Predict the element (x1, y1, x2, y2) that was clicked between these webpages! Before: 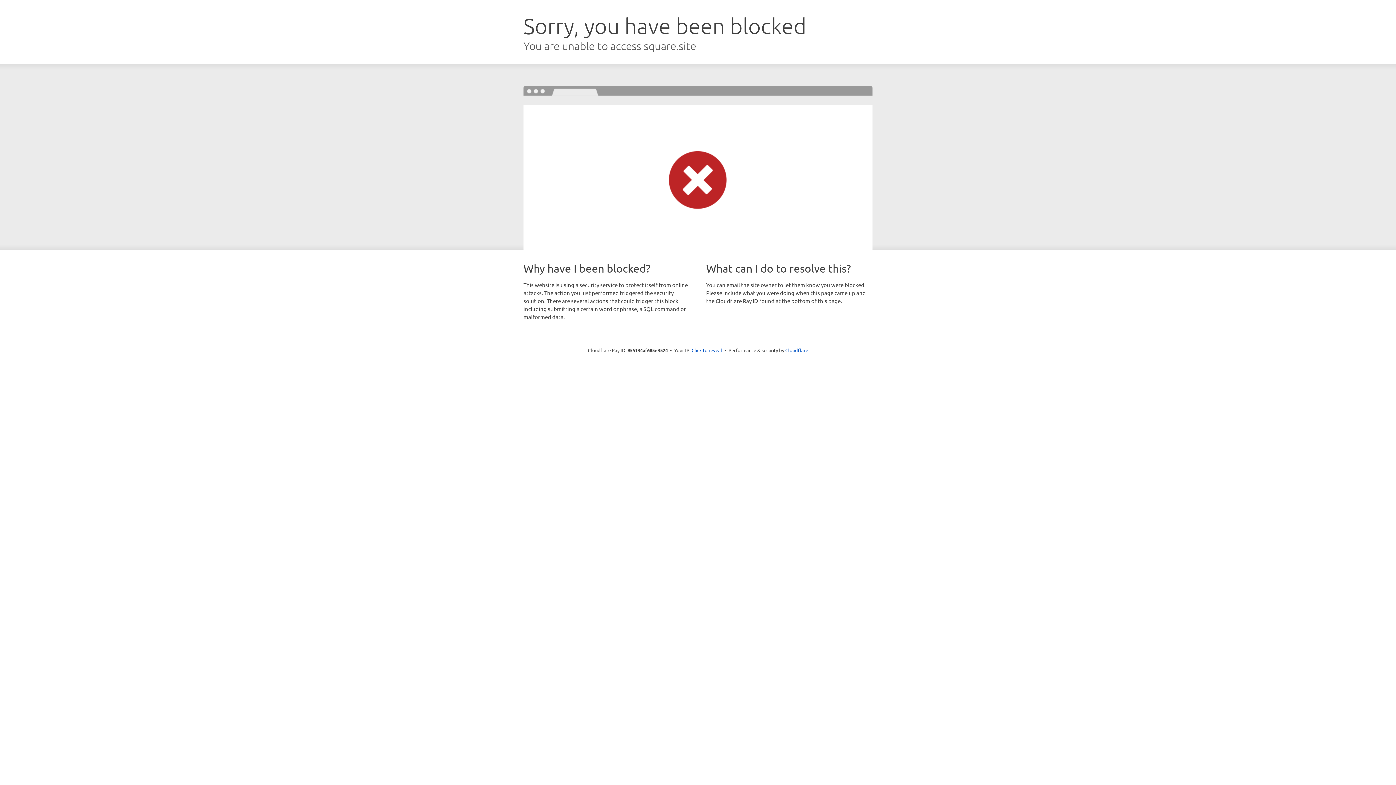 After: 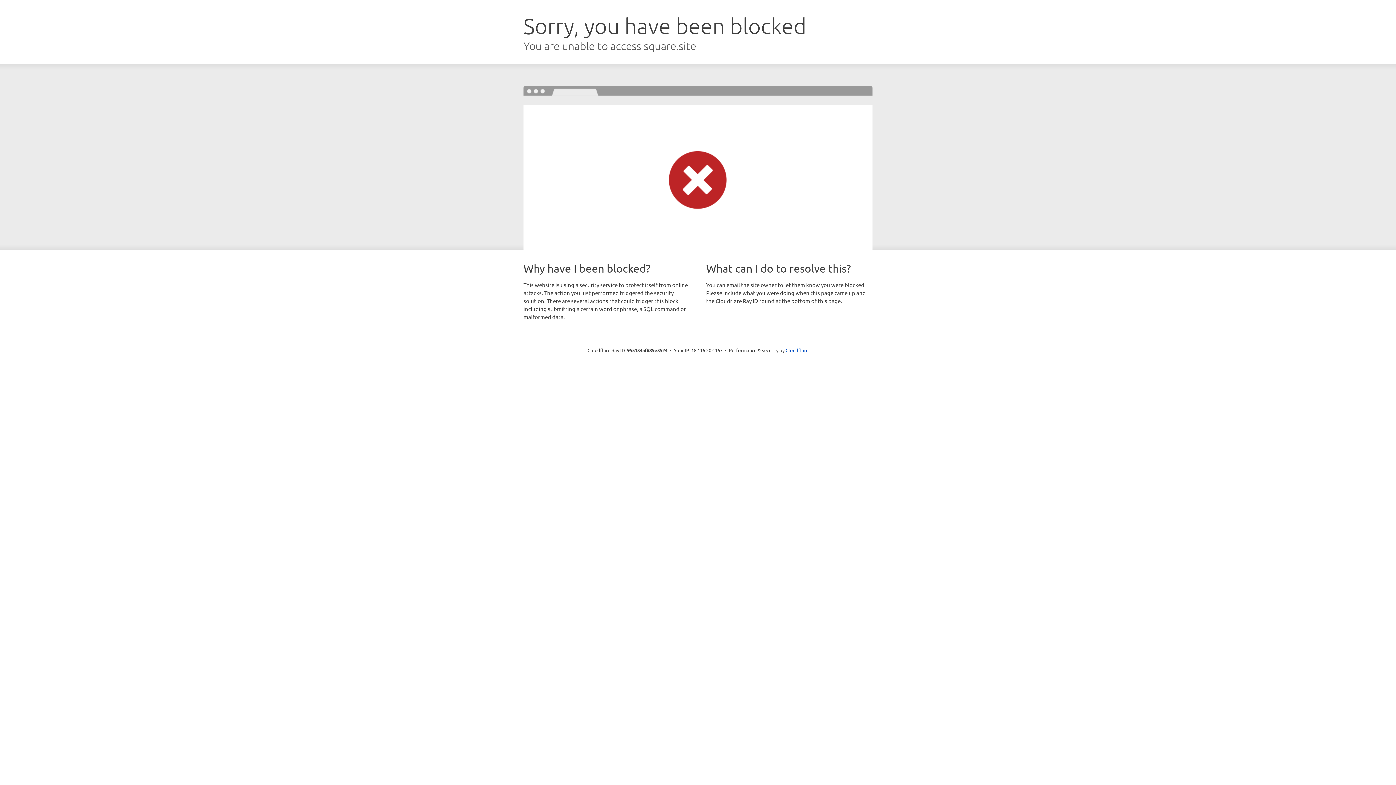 Action: bbox: (691, 346, 722, 353) label: Click to reveal